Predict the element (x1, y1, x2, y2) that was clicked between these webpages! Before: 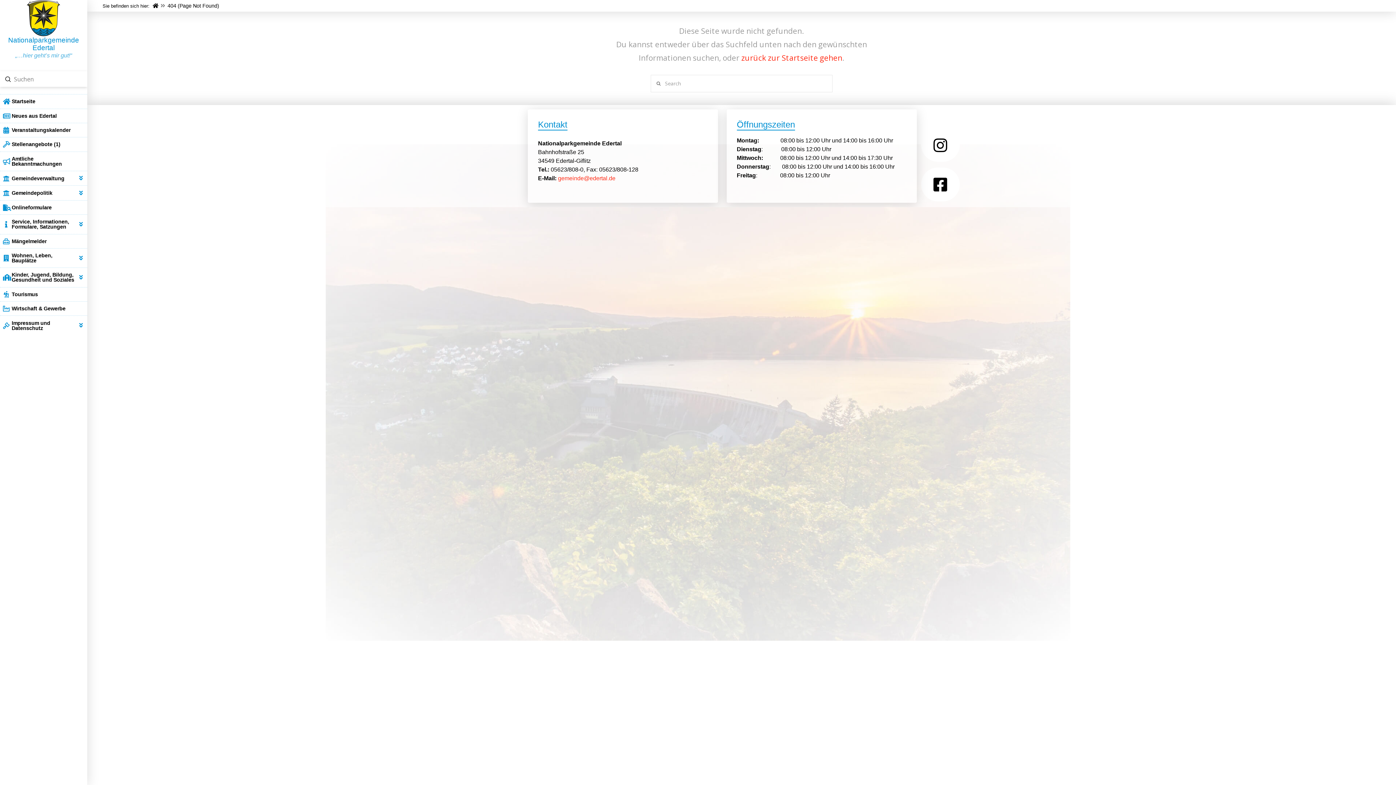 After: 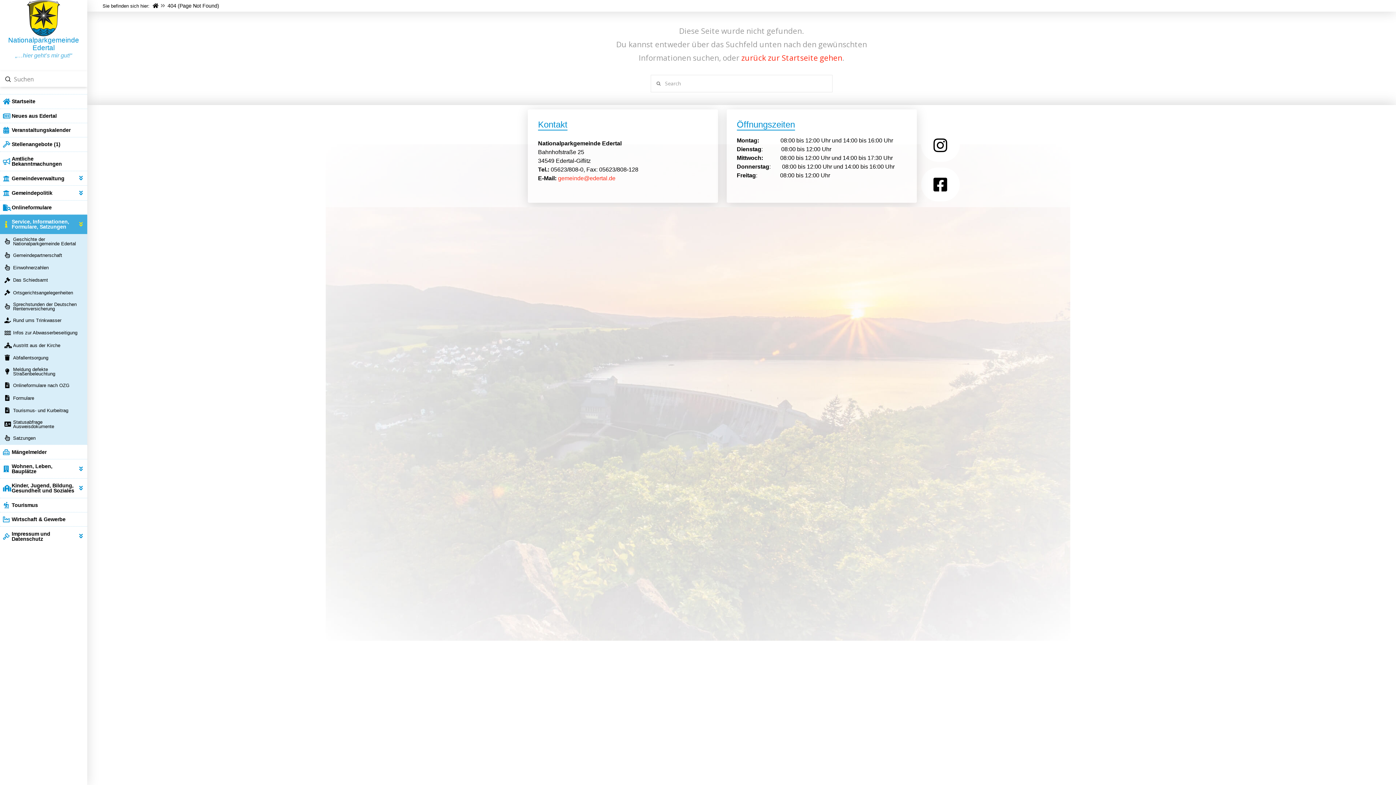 Action: bbox: (0, 214, 87, 234) label: Toggle Collapsed Sub Menu